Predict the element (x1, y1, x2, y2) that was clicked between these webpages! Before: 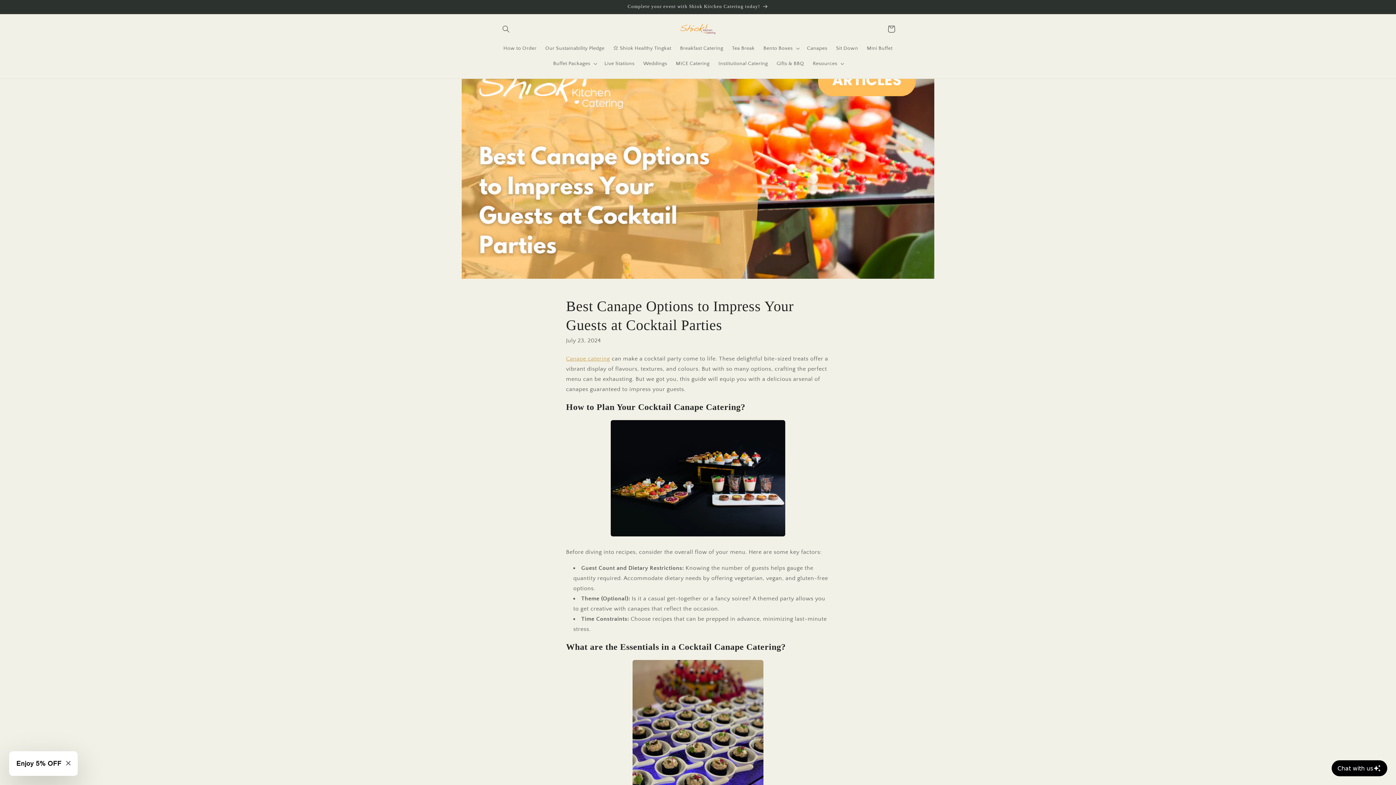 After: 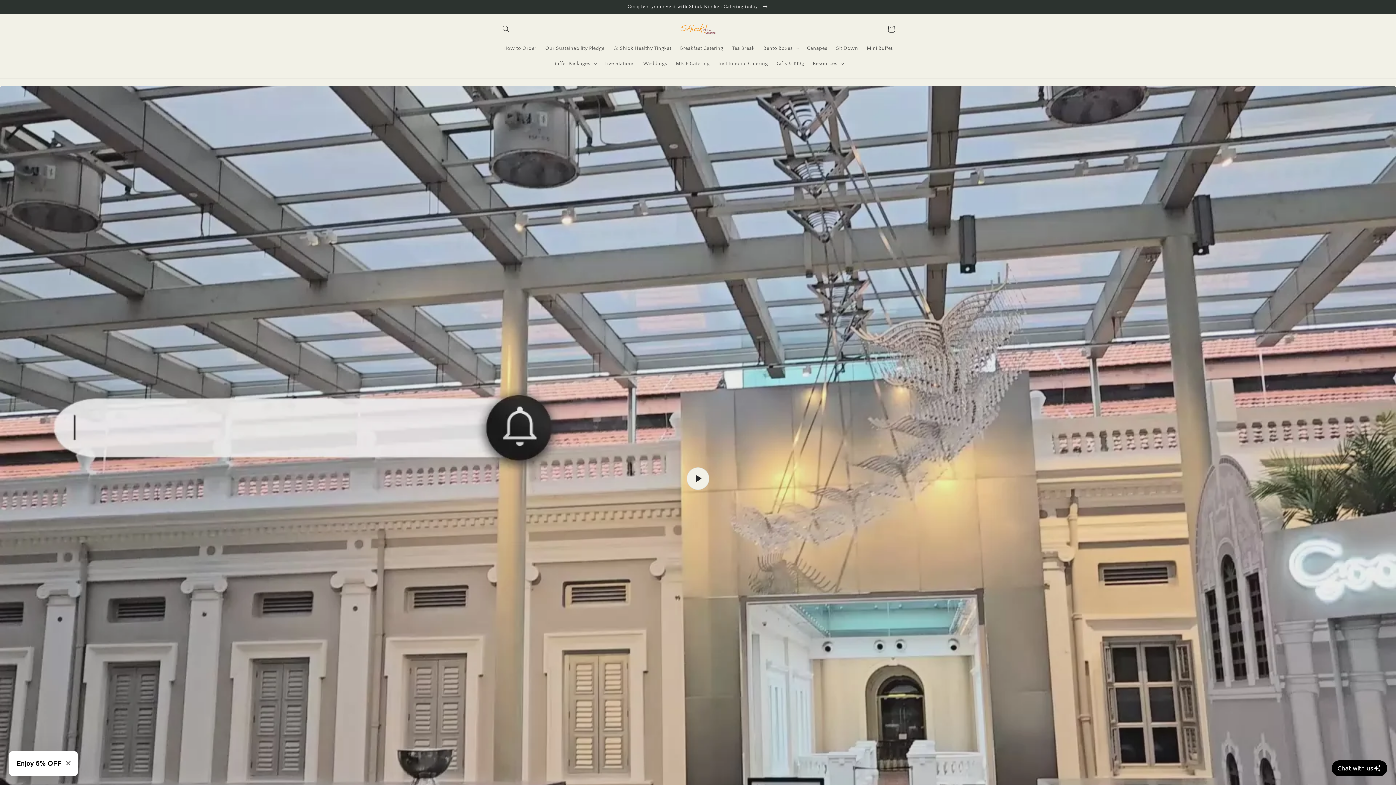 Action: bbox: (677, 17, 719, 40)